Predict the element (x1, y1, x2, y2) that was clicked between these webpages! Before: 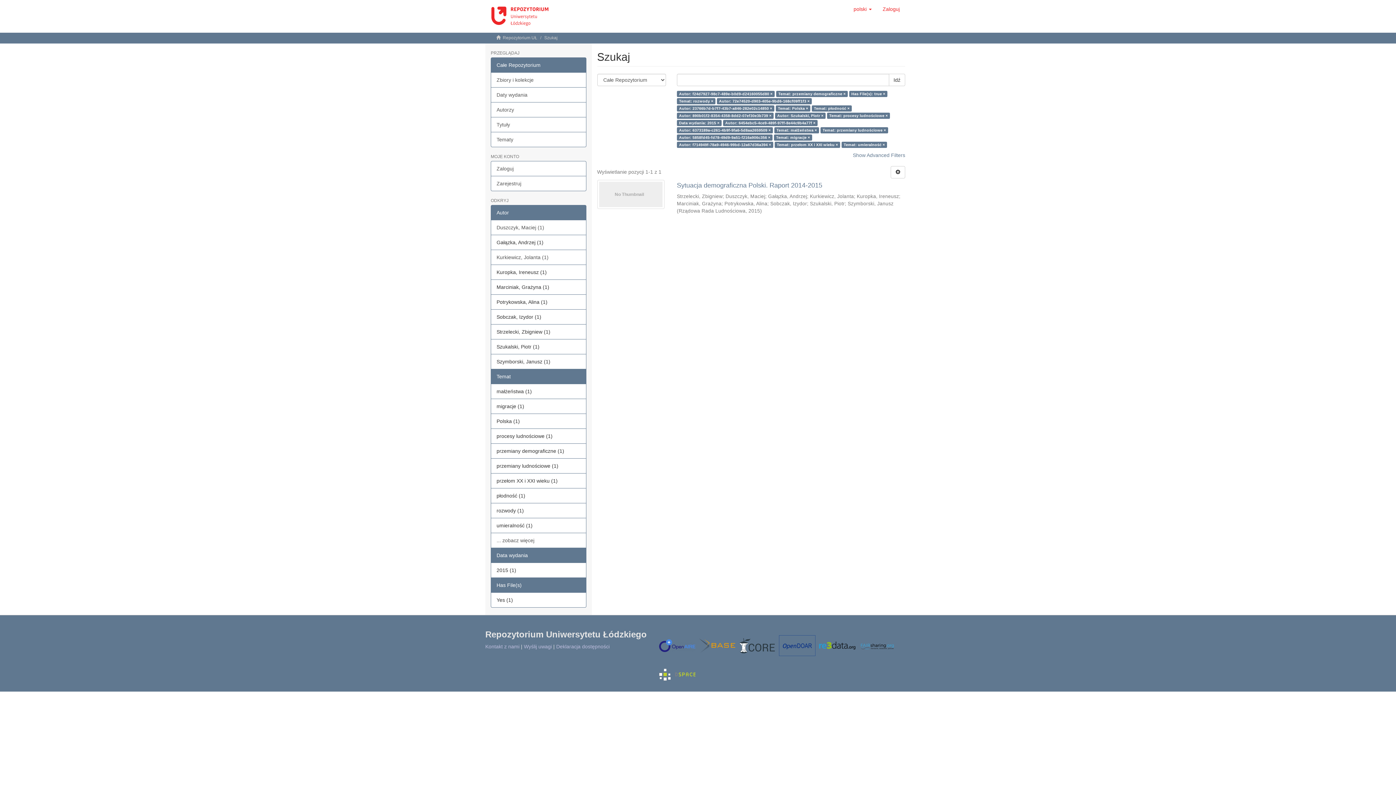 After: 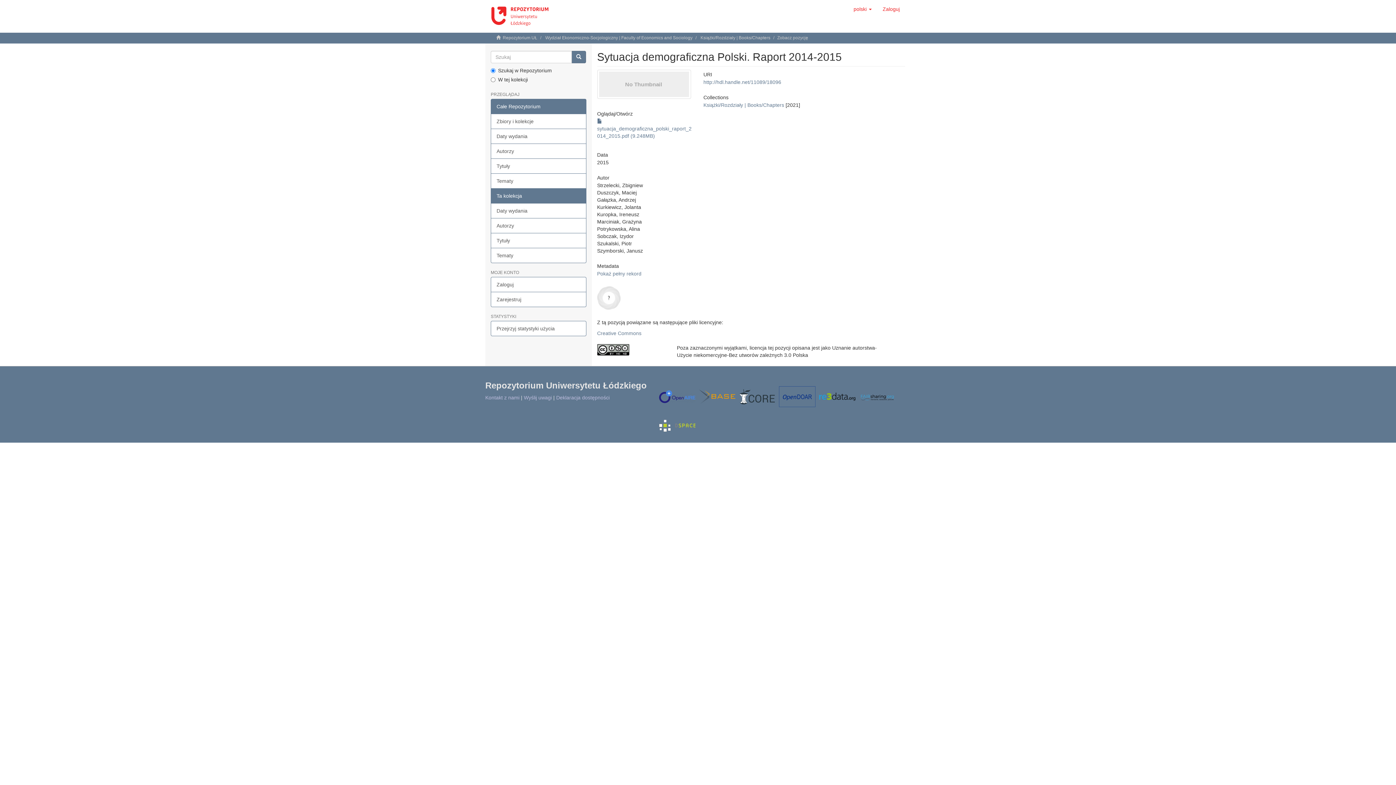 Action: label: Sytuacja demograficzna Polski. Raport 2014-2015  bbox: (677, 182, 905, 189)